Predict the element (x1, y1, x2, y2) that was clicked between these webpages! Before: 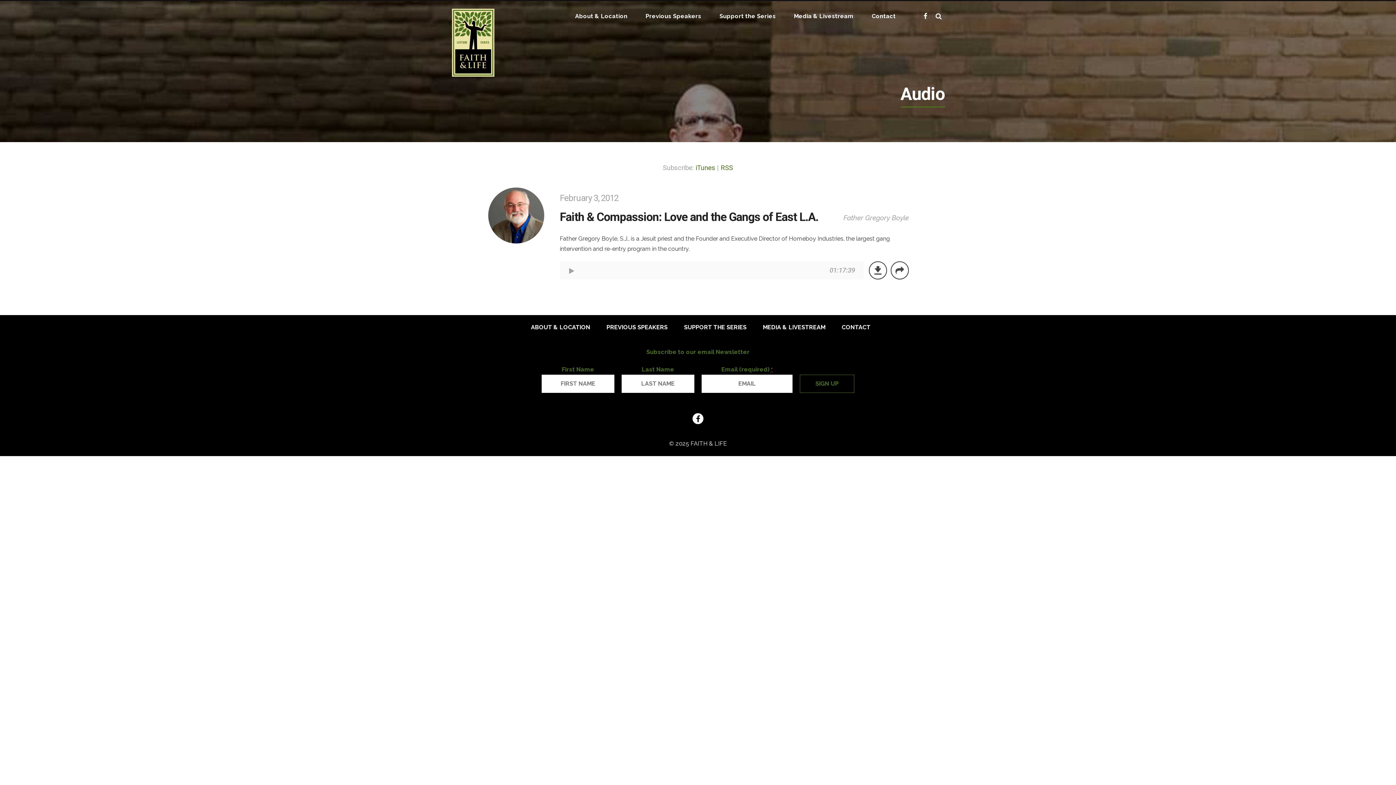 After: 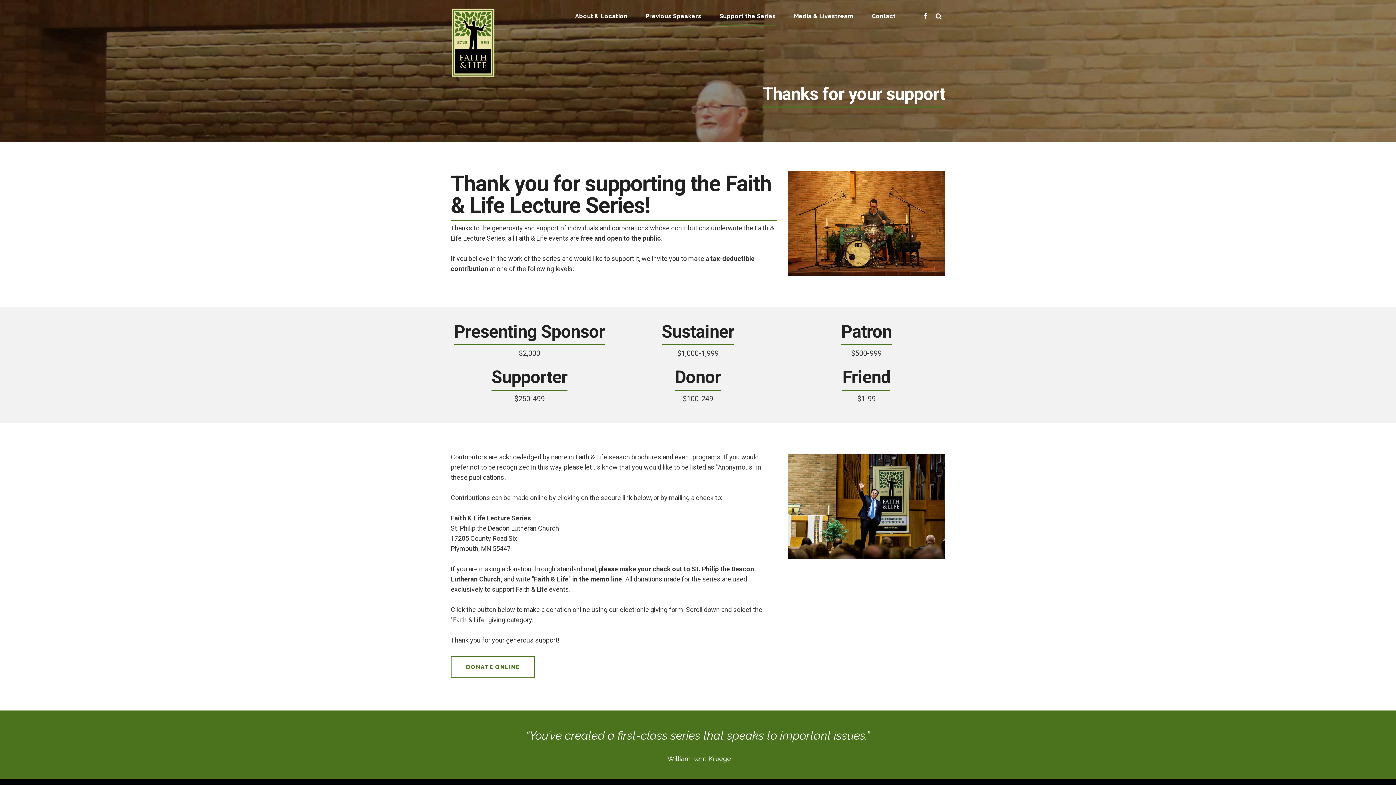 Action: label: Support the Series bbox: (719, 7, 776, 25)